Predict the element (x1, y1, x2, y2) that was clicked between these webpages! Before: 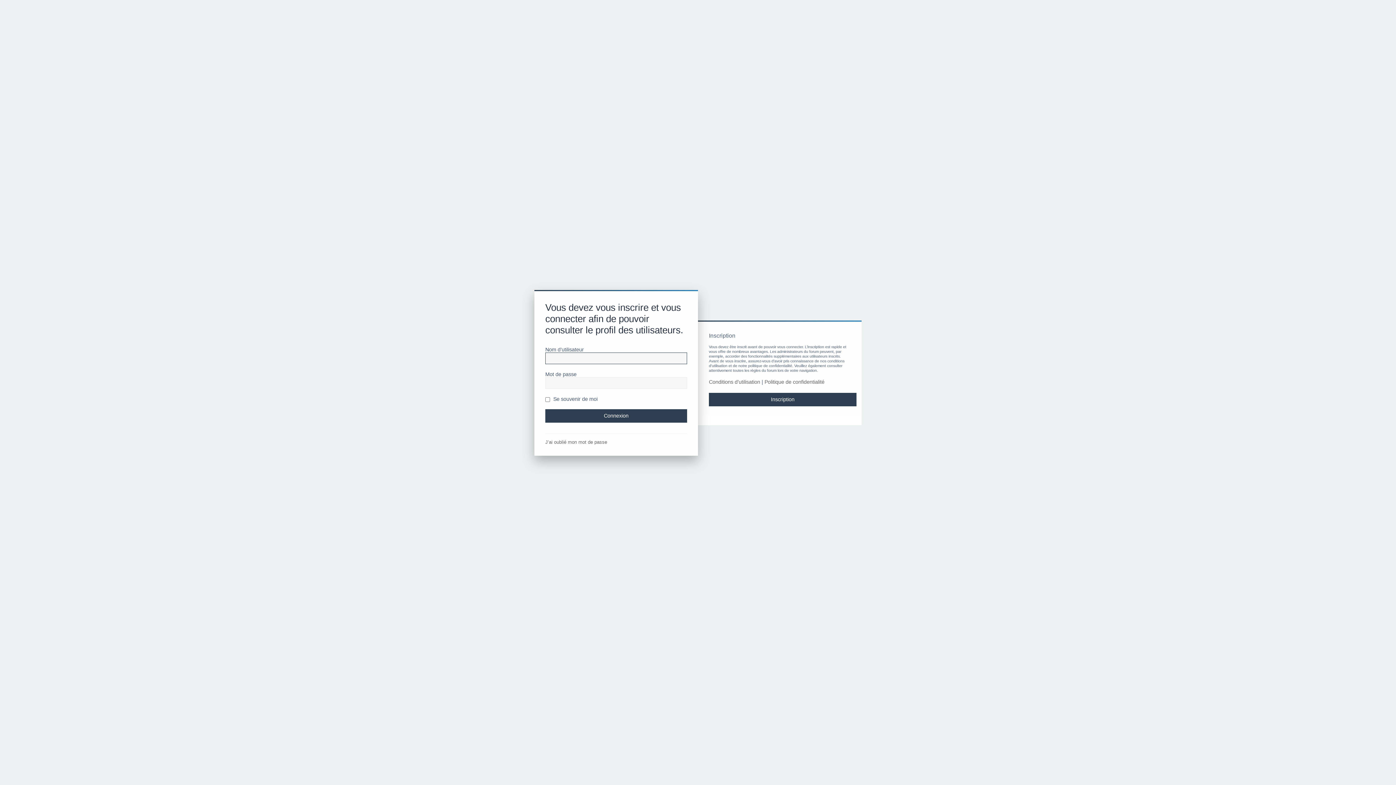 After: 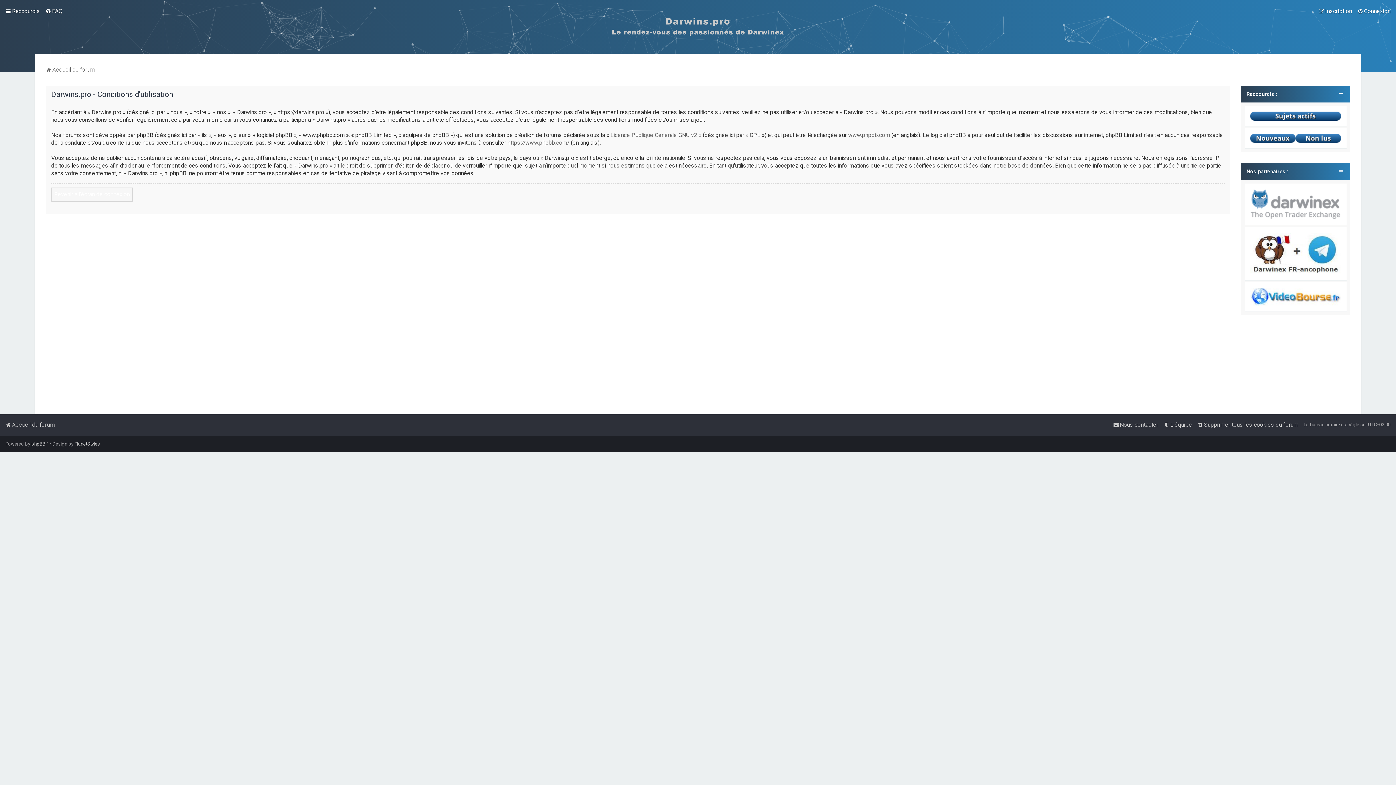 Action: label: Conditions d’utilisation bbox: (709, 378, 760, 385)